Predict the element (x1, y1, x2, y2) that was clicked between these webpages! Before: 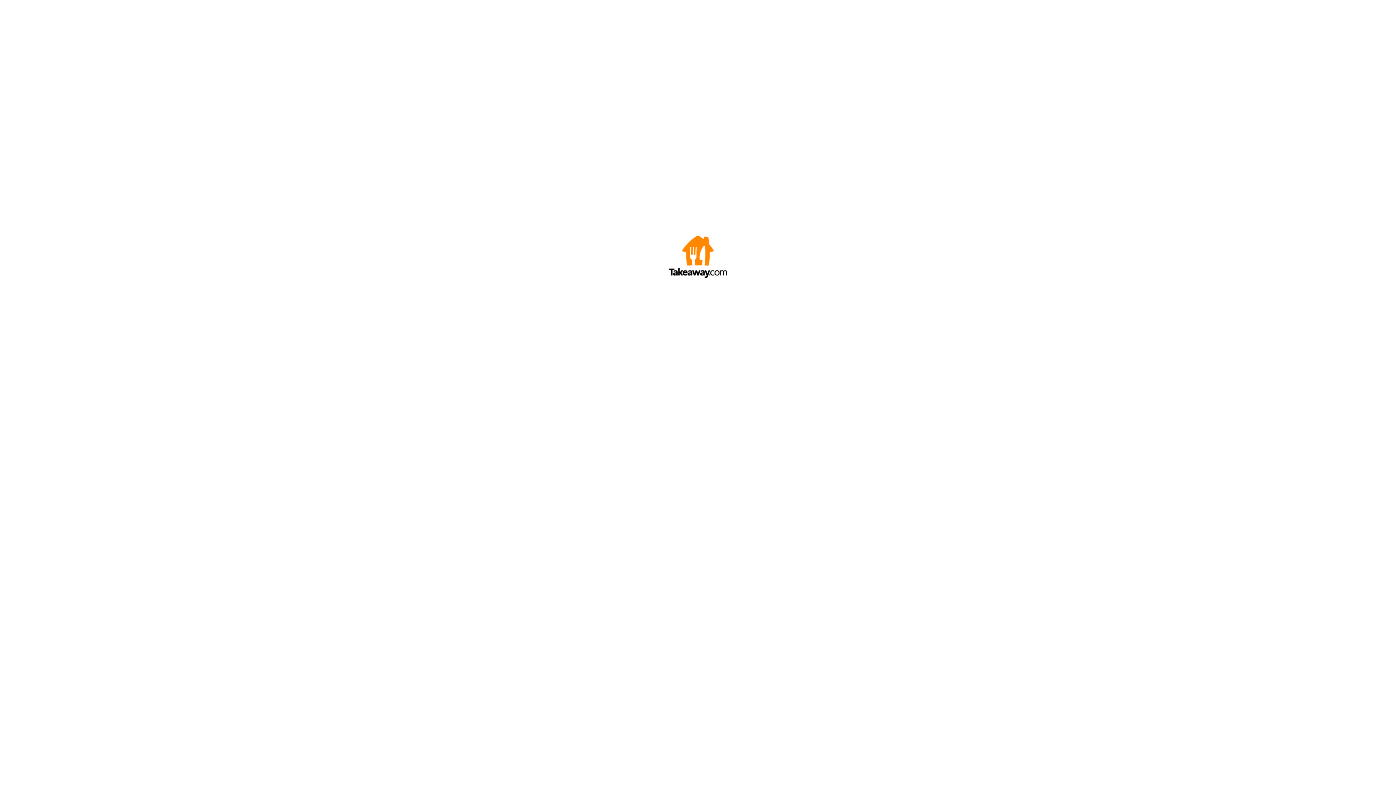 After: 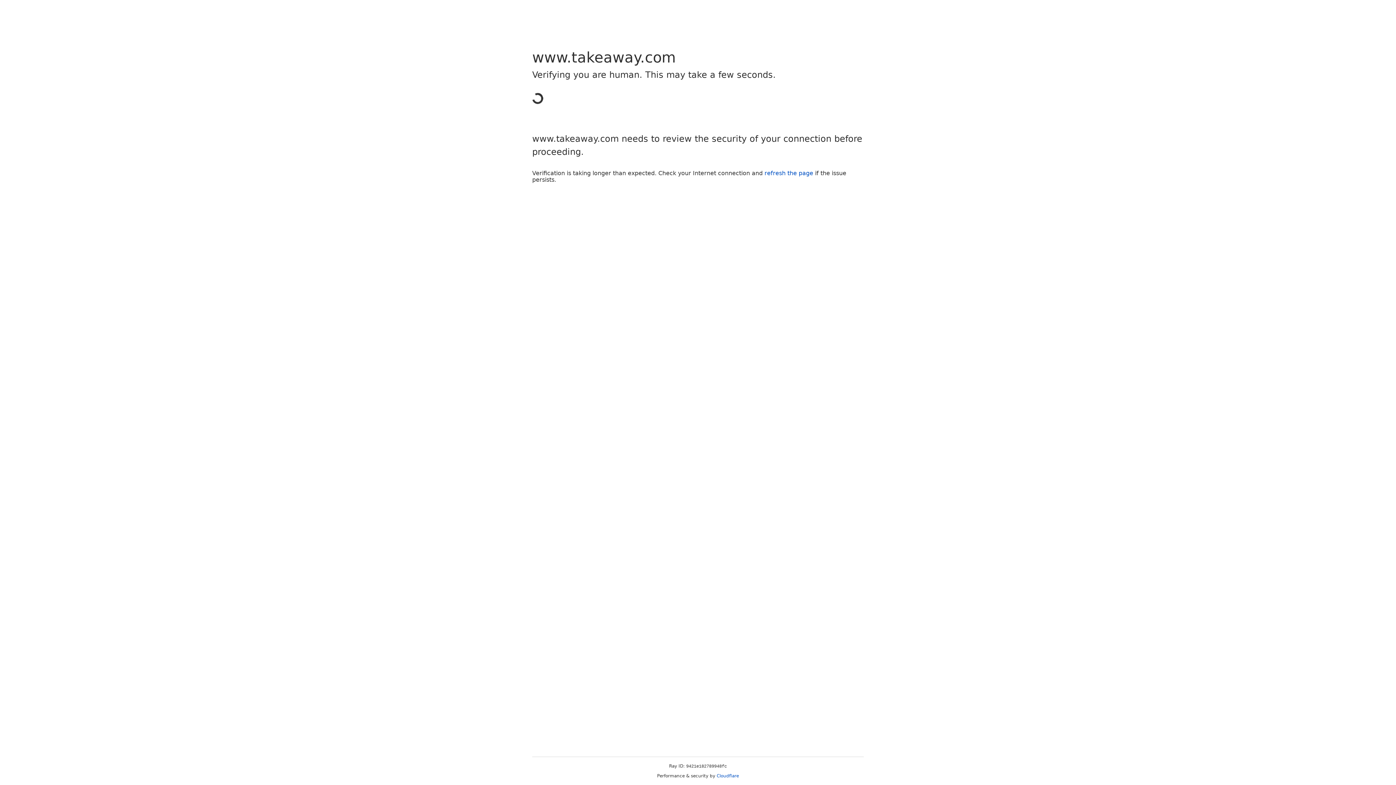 Action: bbox: (669, 272, 727, 278)